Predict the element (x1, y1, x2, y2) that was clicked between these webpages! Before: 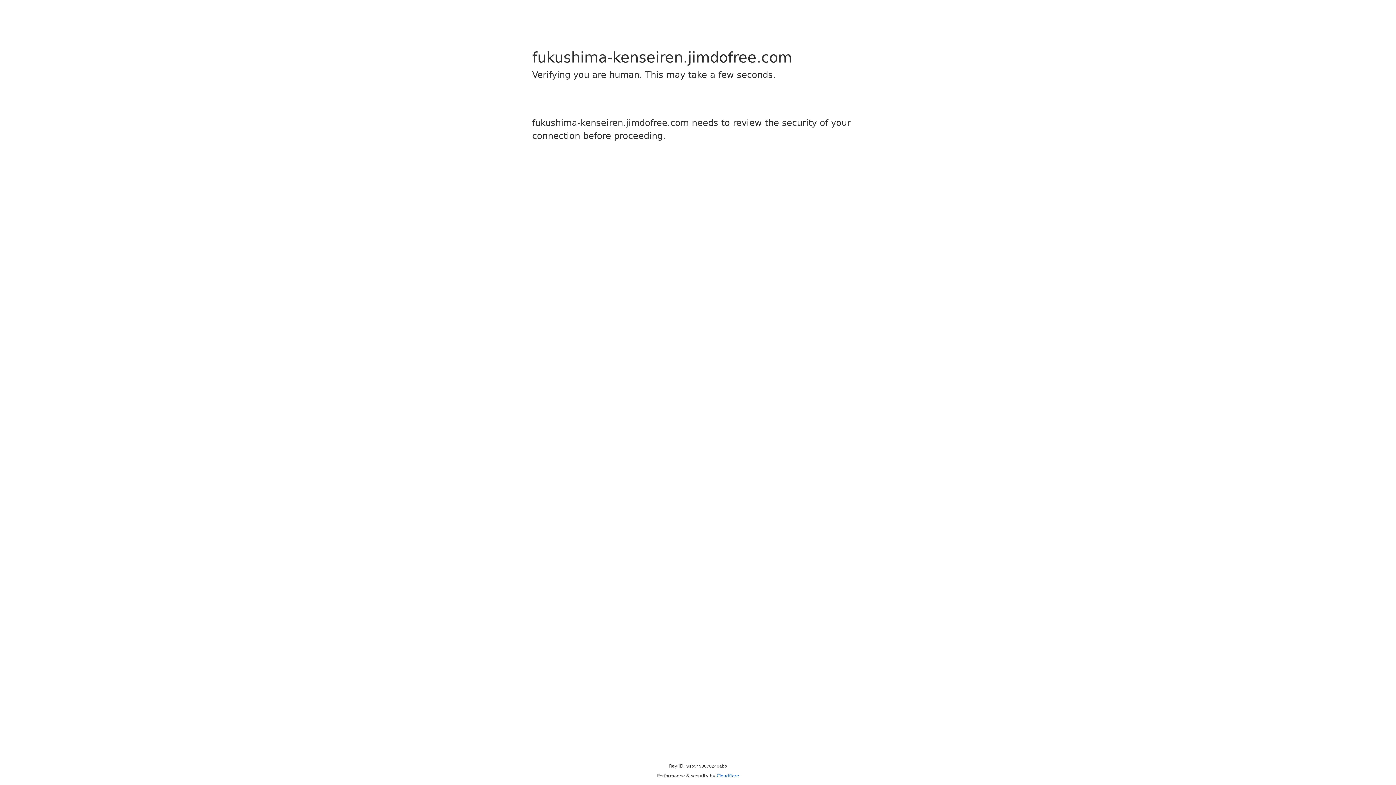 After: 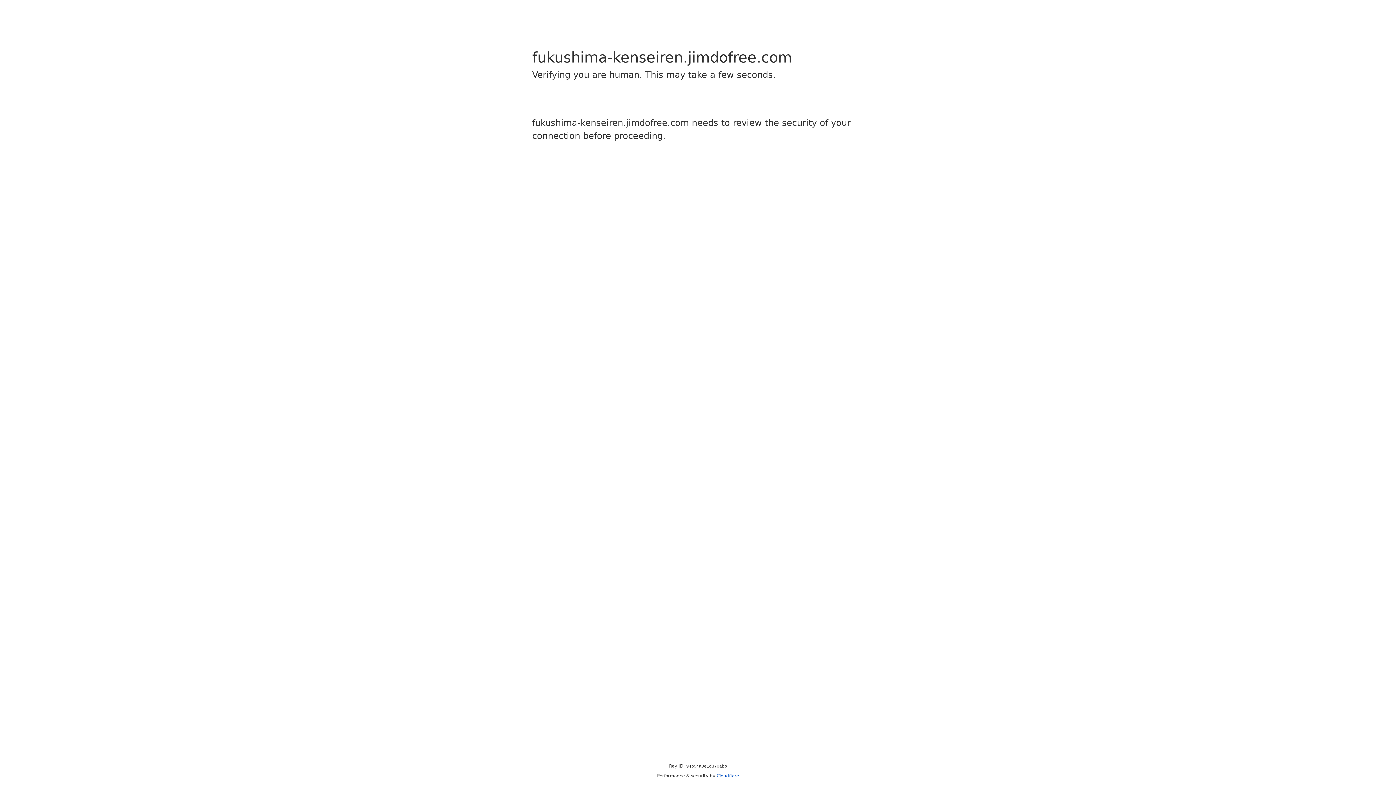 Action: bbox: (716, 773, 739, 778) label: Cloudflare